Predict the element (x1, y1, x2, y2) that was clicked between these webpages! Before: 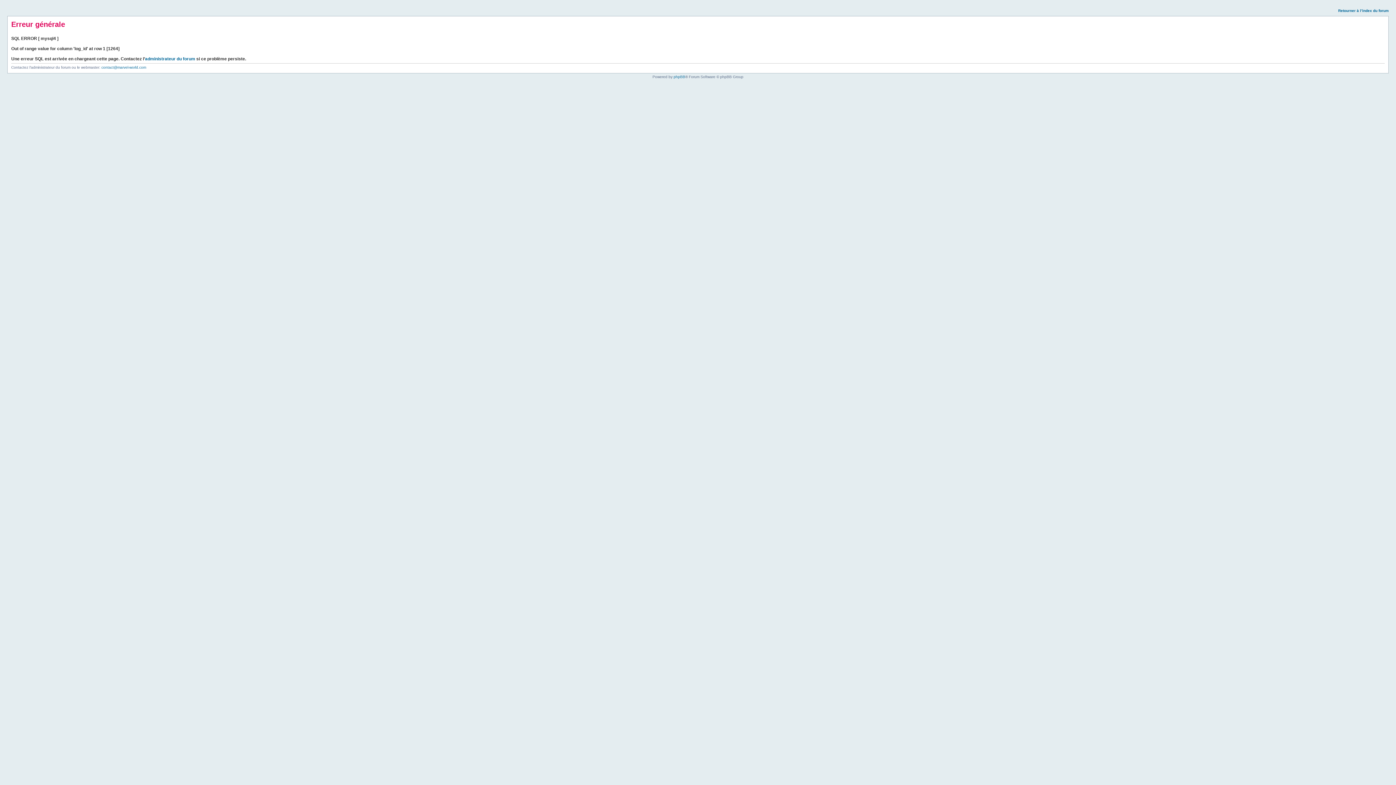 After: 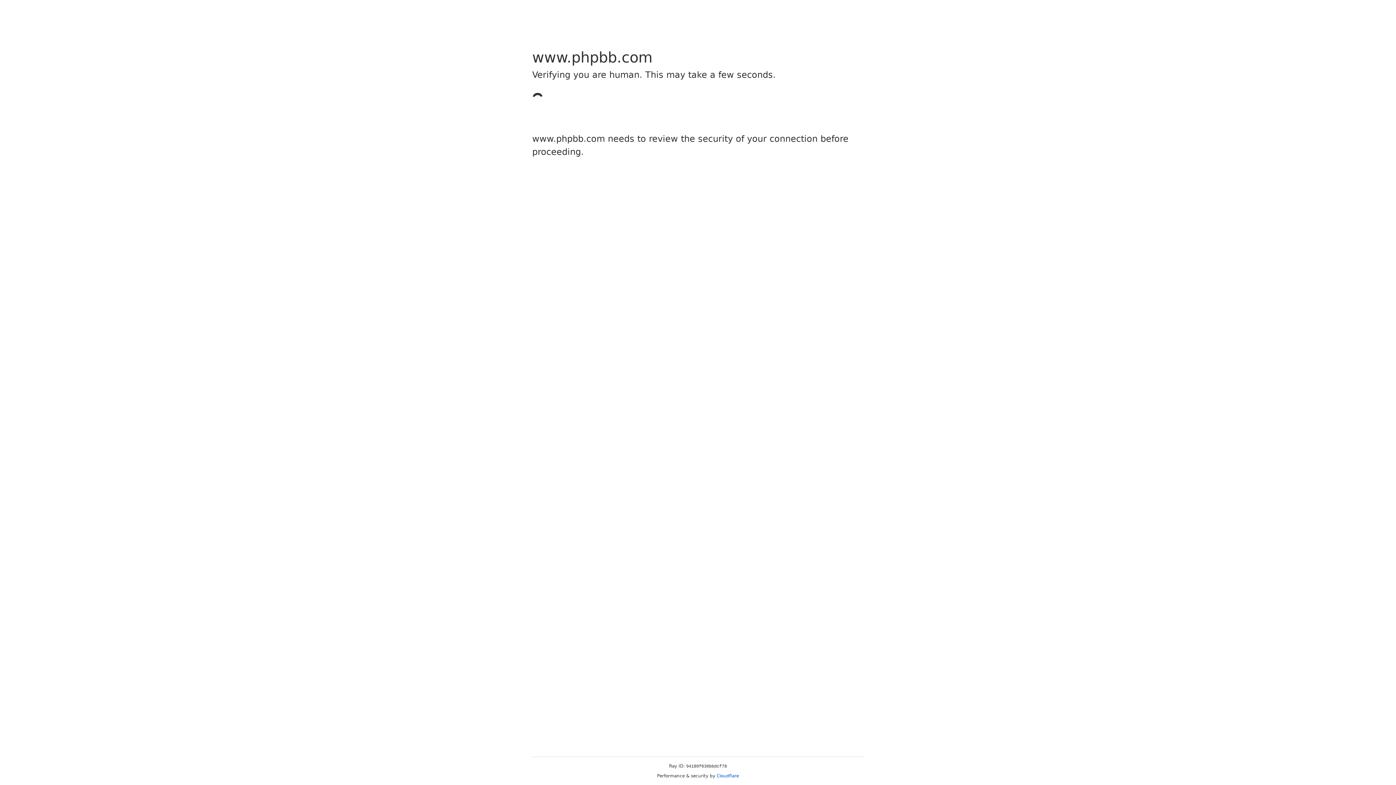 Action: label: phpBB bbox: (673, 74, 685, 78)